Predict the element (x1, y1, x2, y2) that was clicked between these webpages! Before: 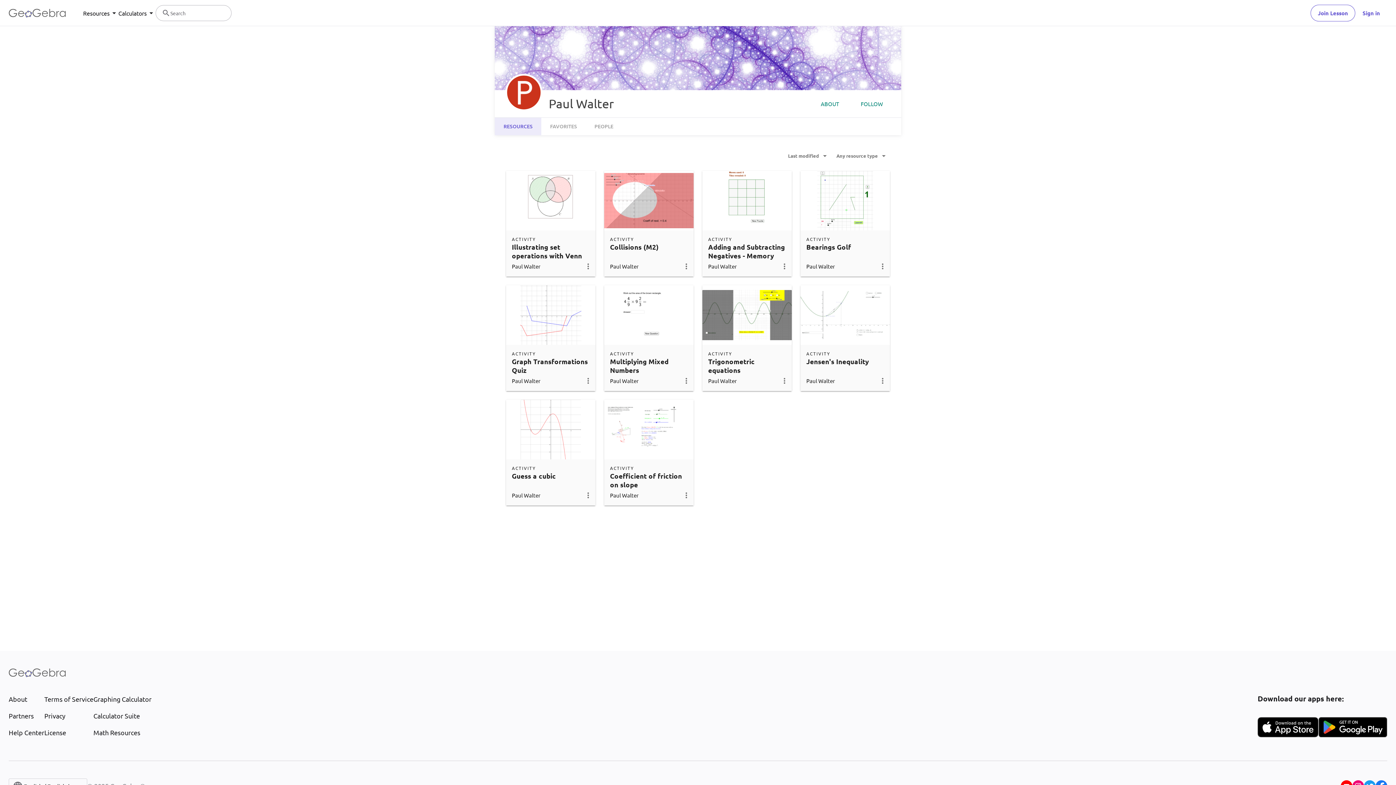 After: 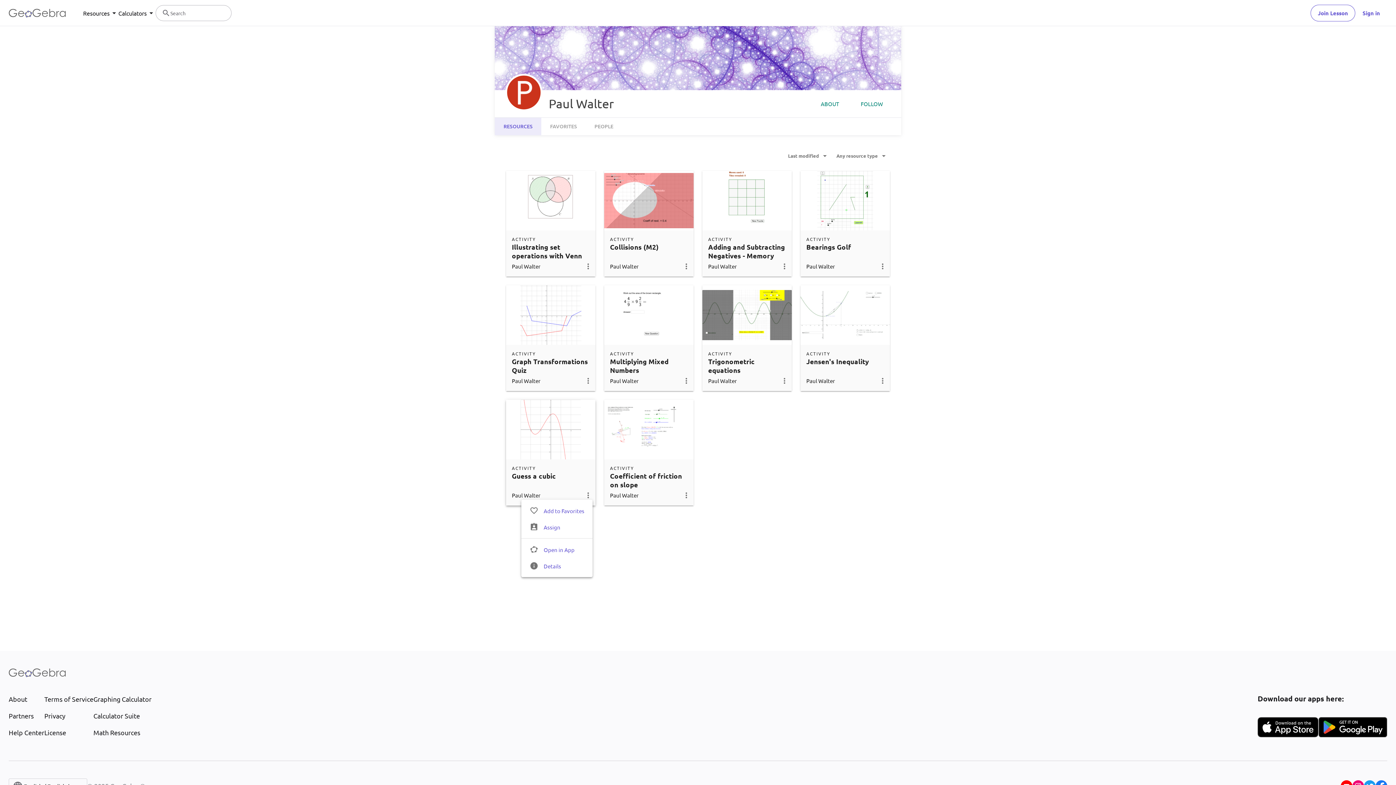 Action: bbox: (584, 490, 592, 499)